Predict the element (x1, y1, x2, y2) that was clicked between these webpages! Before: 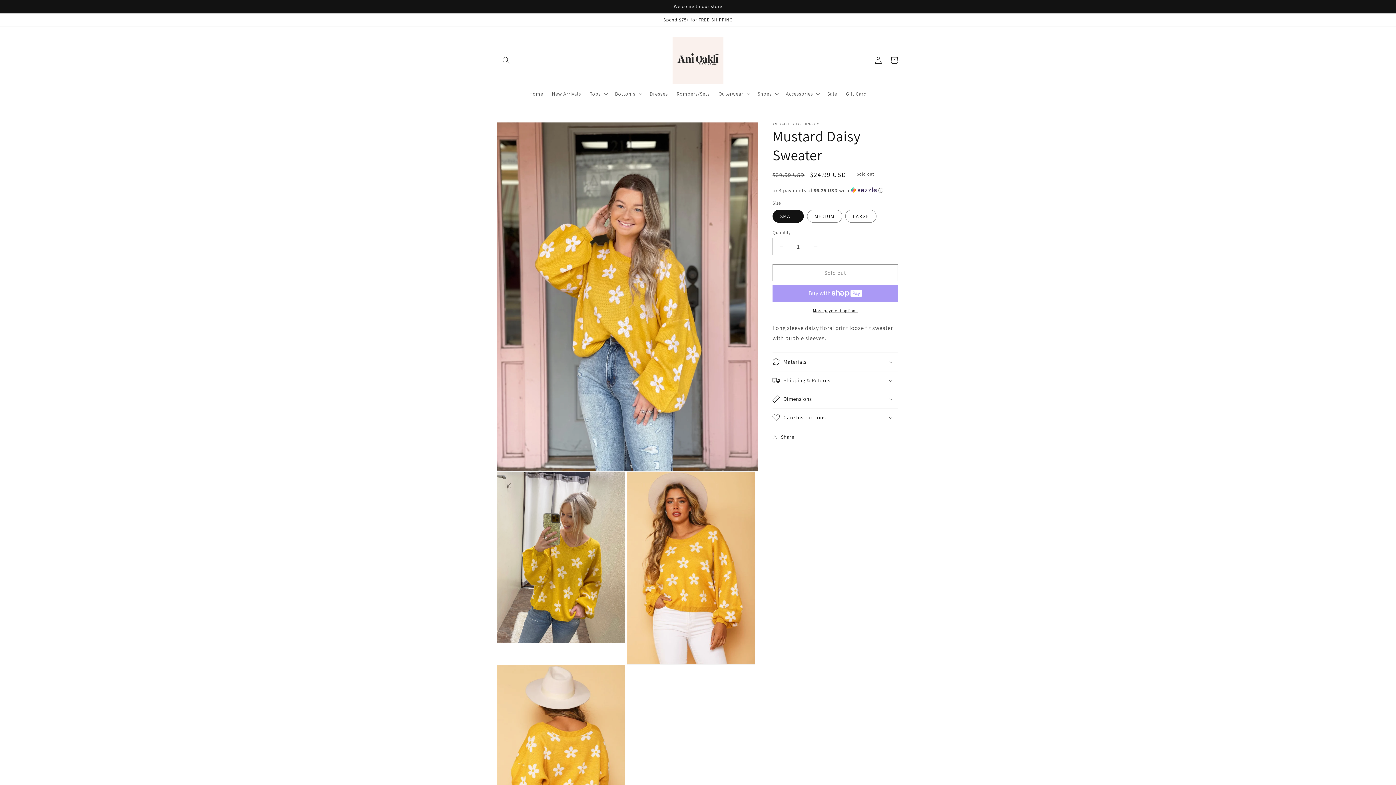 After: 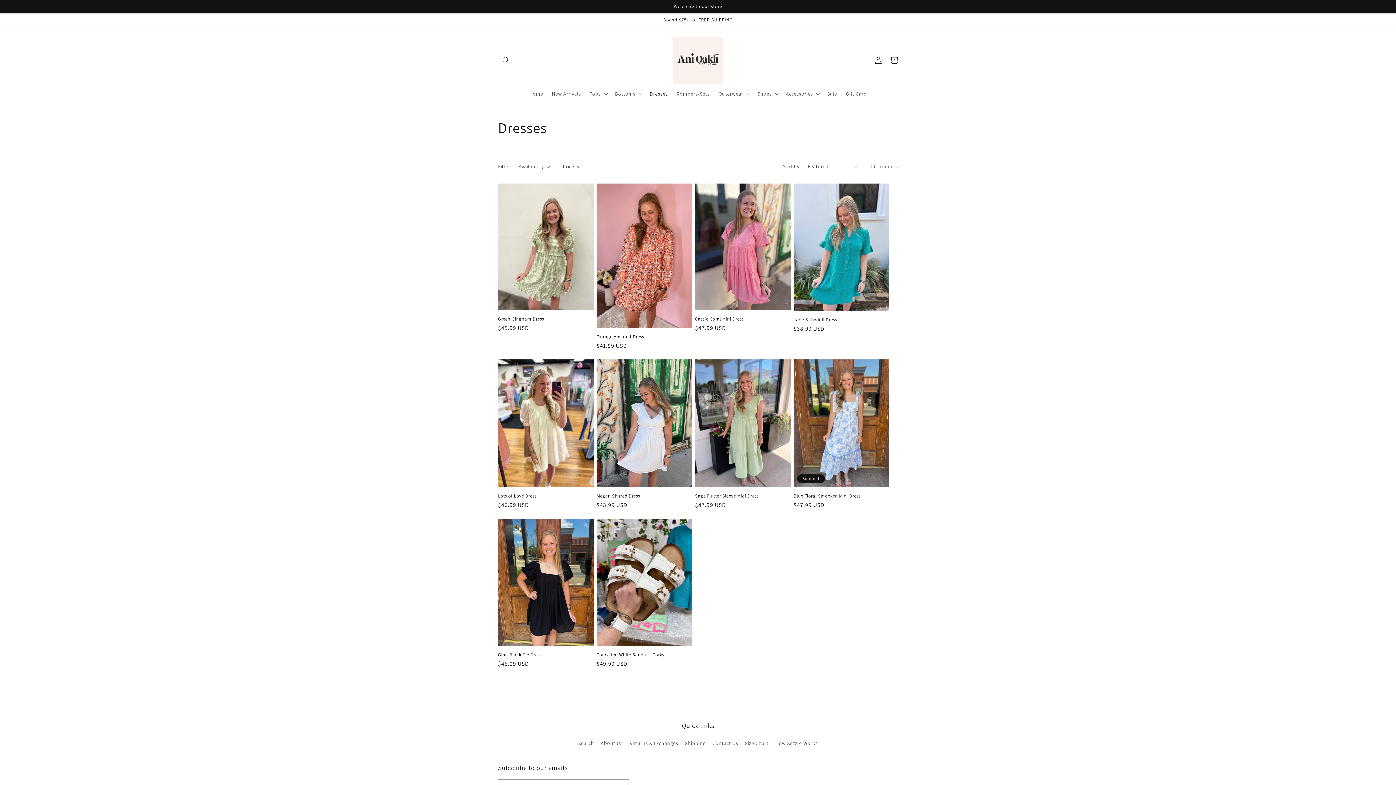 Action: bbox: (645, 86, 672, 101) label: Dresses